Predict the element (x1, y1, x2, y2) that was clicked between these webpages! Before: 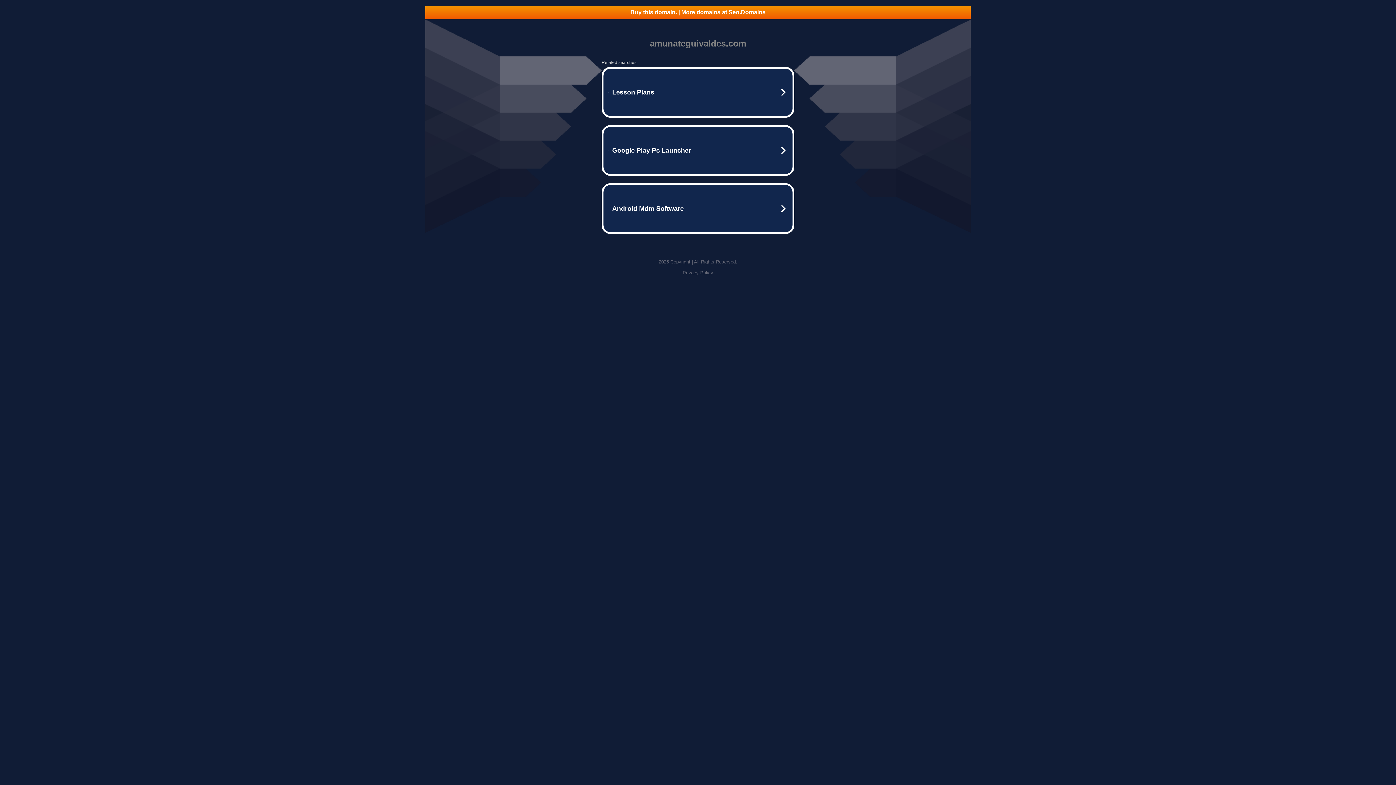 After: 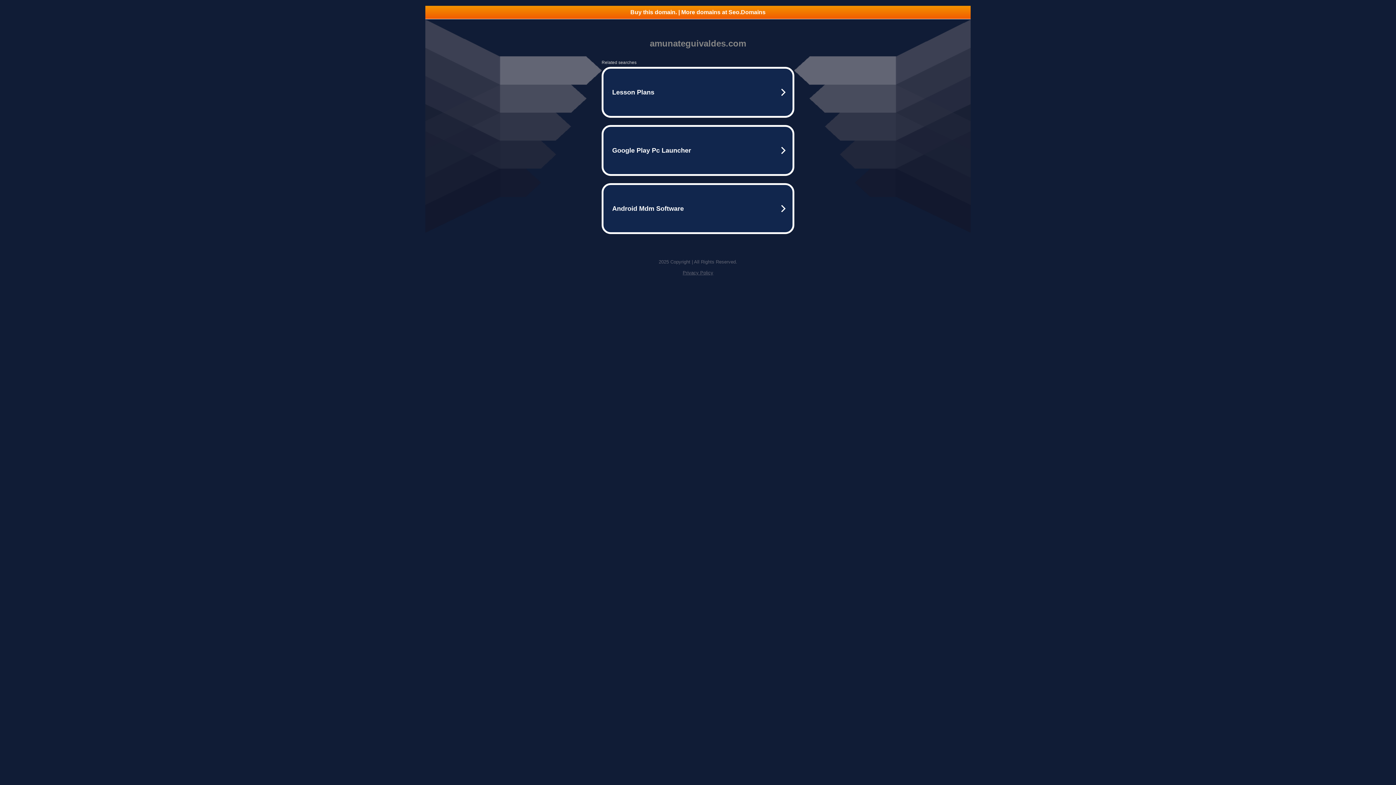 Action: bbox: (682, 270, 713, 275) label: Privacy Policy